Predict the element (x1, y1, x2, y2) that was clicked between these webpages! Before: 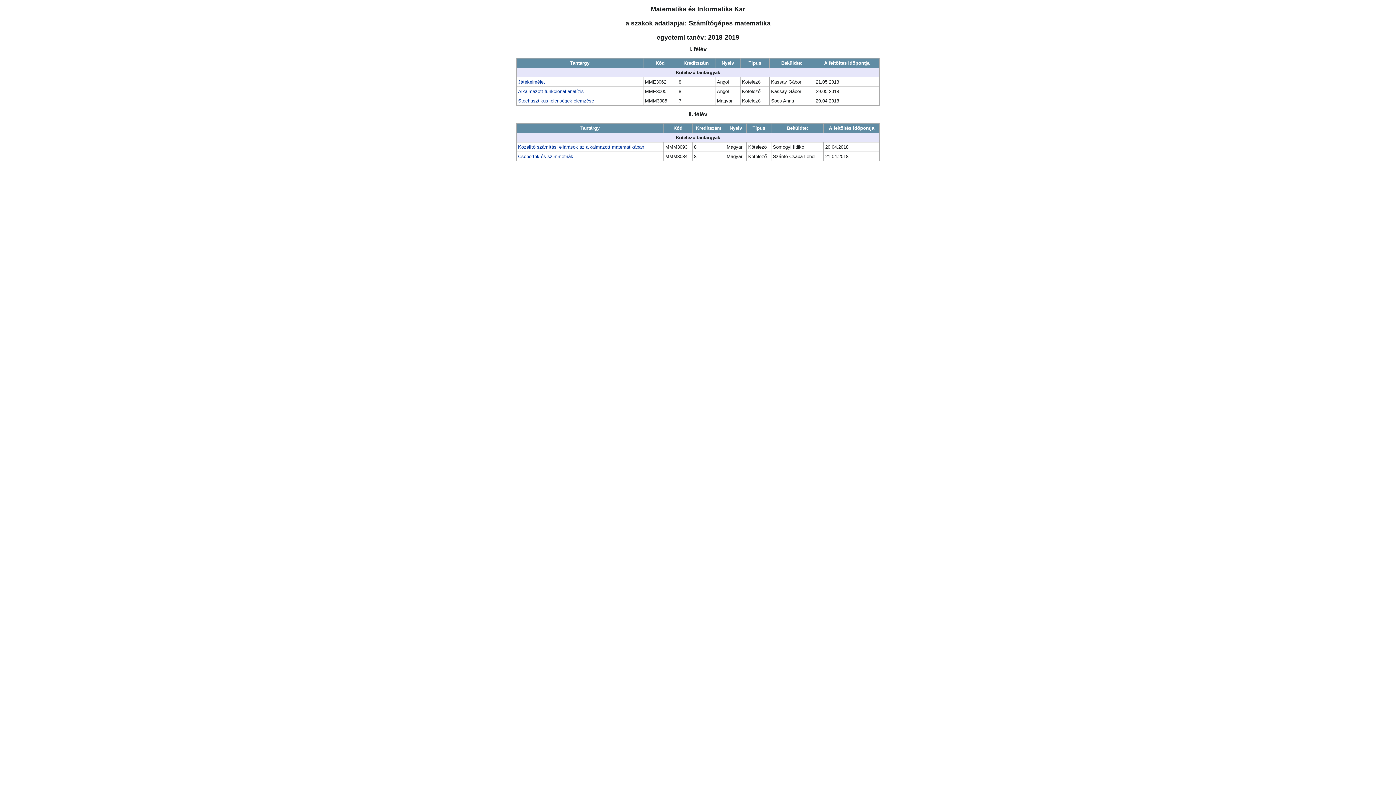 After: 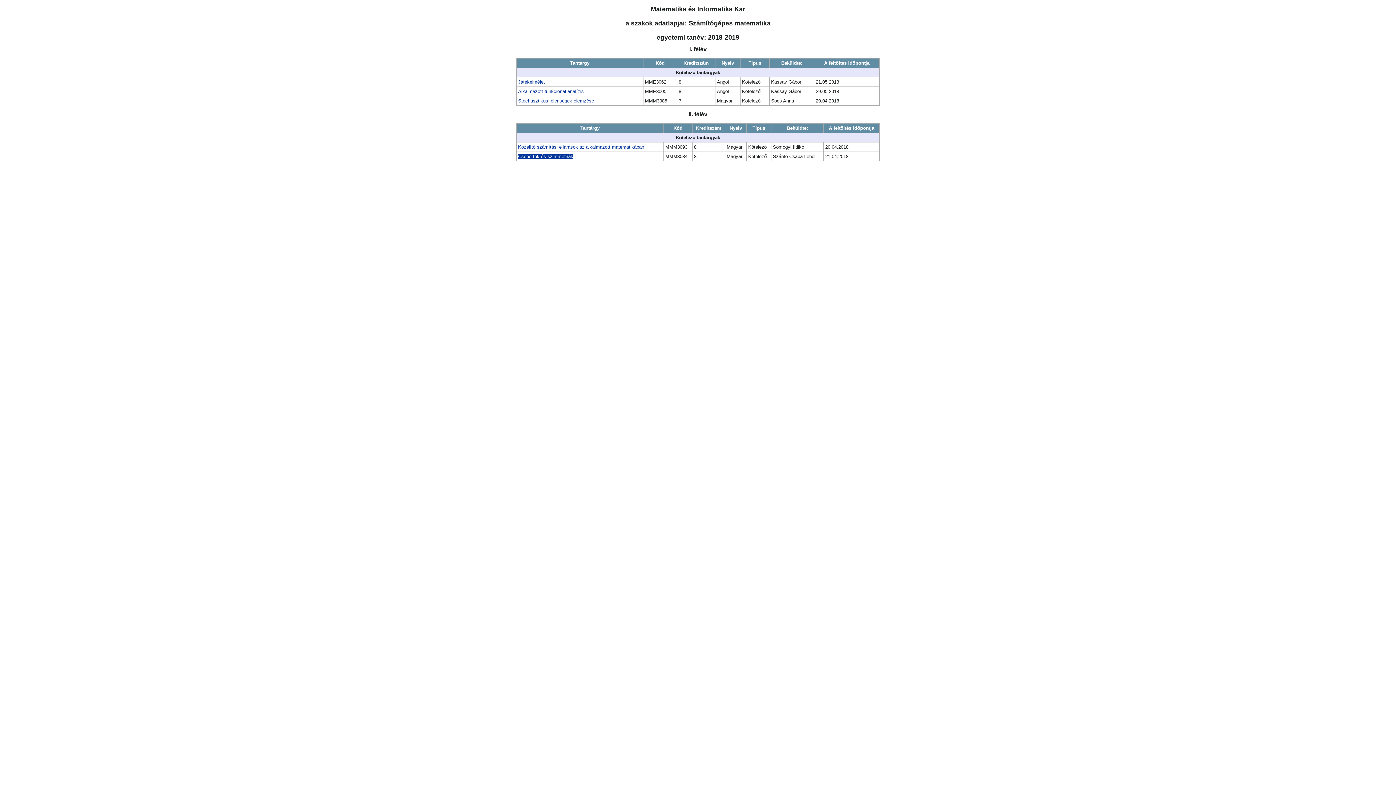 Action: label: Csoportok és szimmetriák bbox: (518, 153, 573, 159)